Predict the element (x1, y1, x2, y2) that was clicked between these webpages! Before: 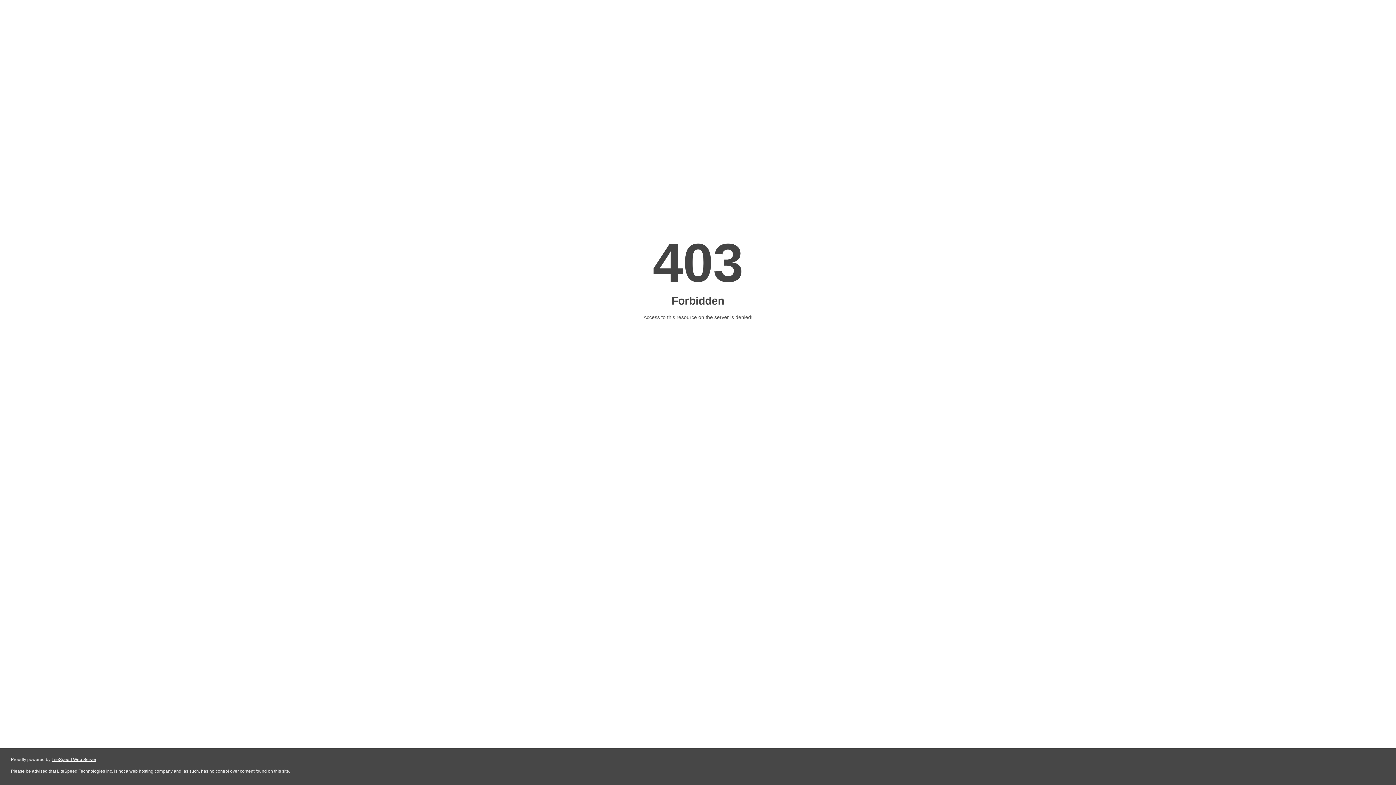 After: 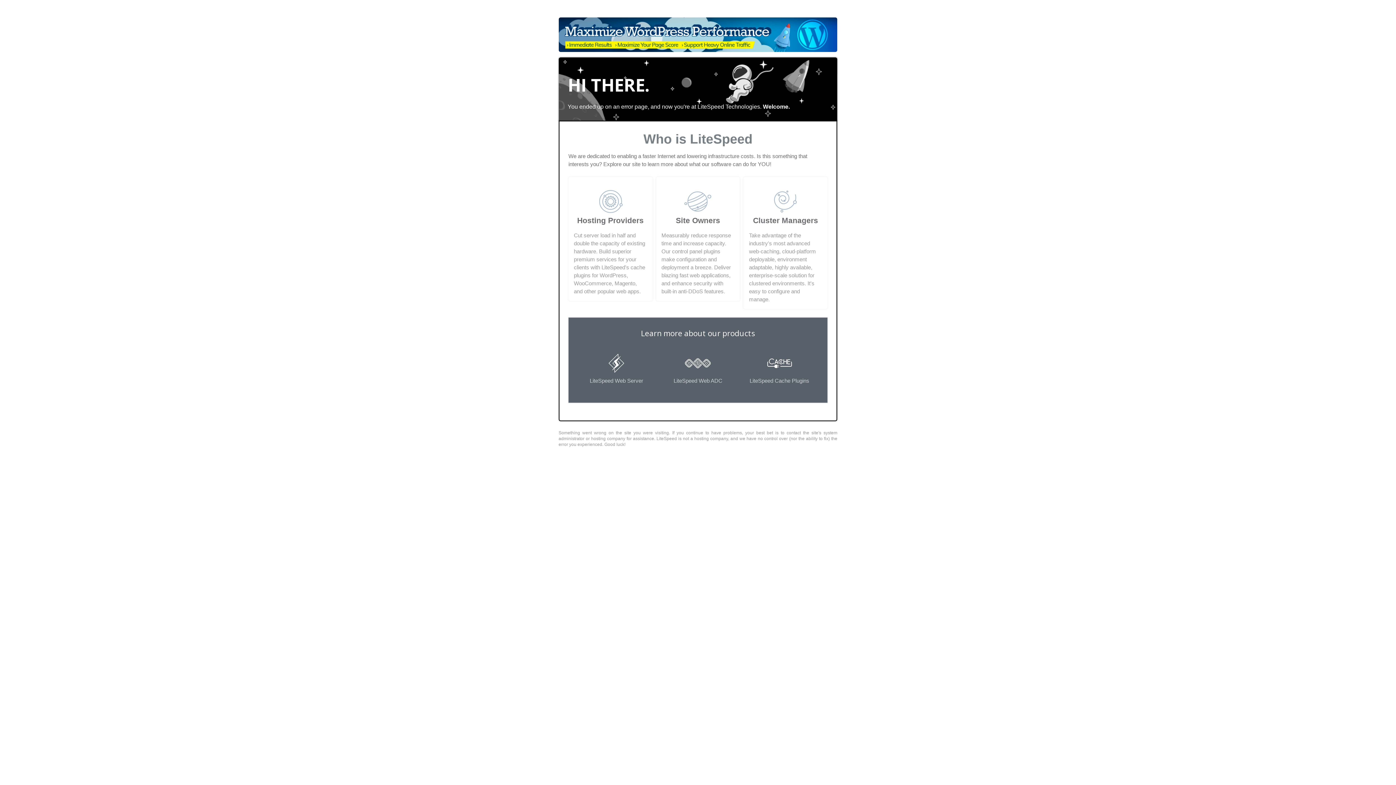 Action: bbox: (51, 757, 96, 762) label: LiteSpeed Web Server